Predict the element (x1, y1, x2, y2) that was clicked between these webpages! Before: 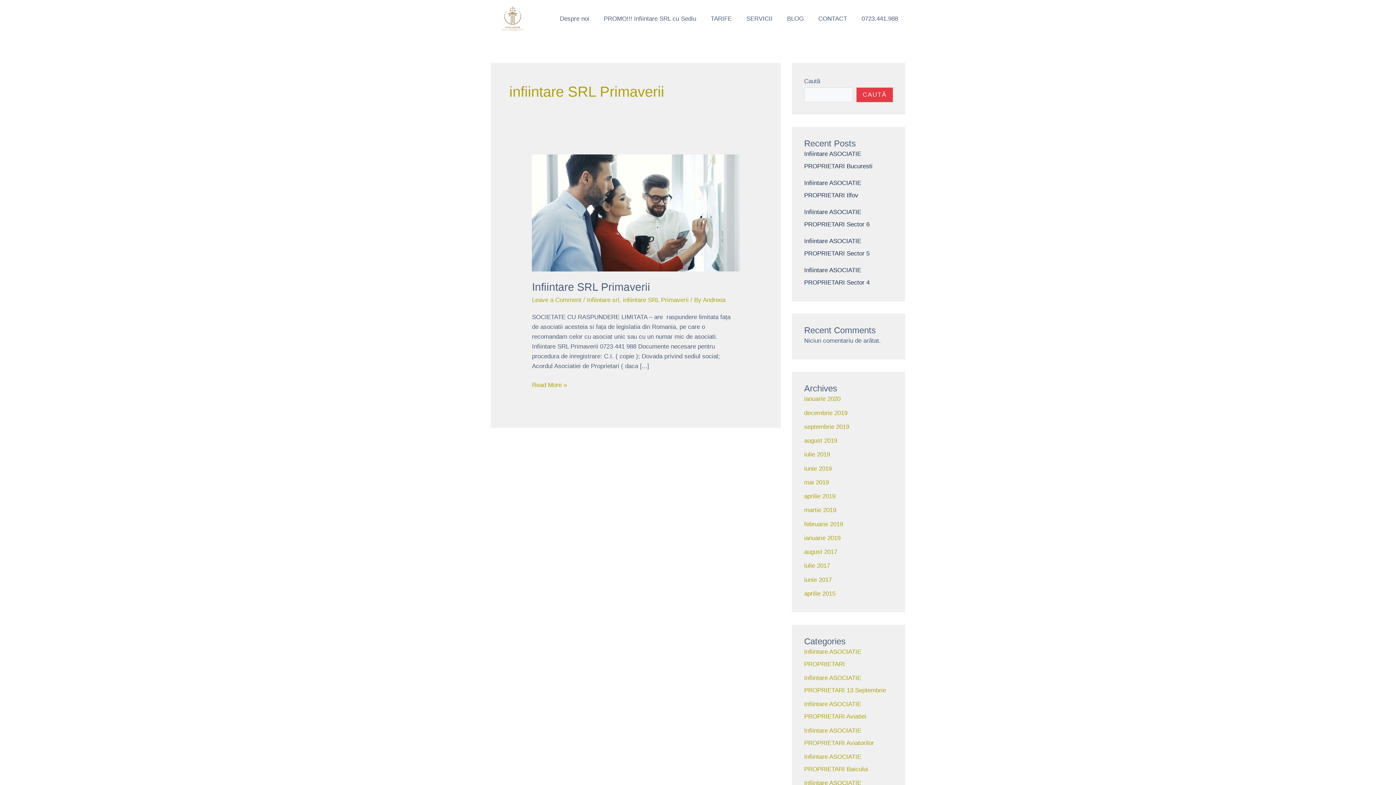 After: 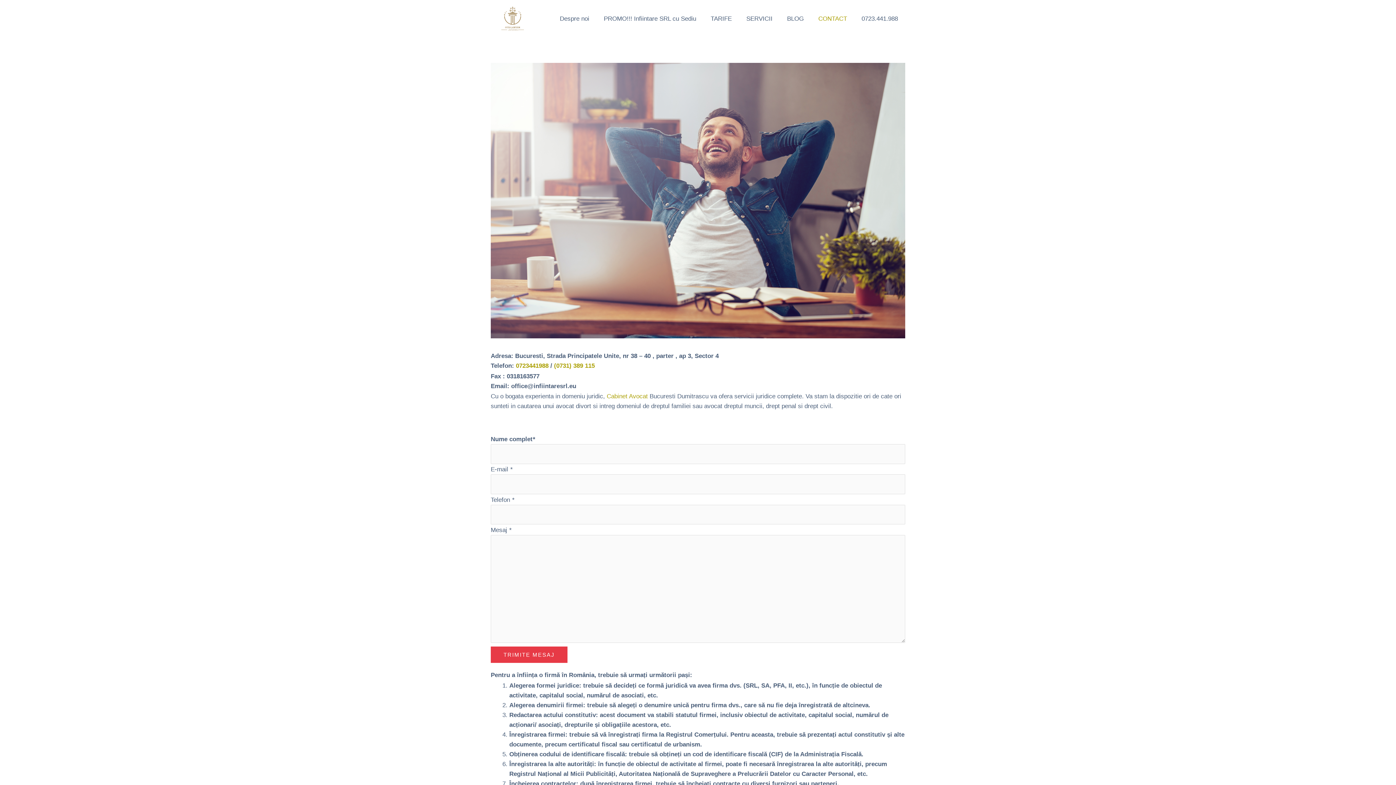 Action: bbox: (811, 0, 854, 38) label: CONTACT